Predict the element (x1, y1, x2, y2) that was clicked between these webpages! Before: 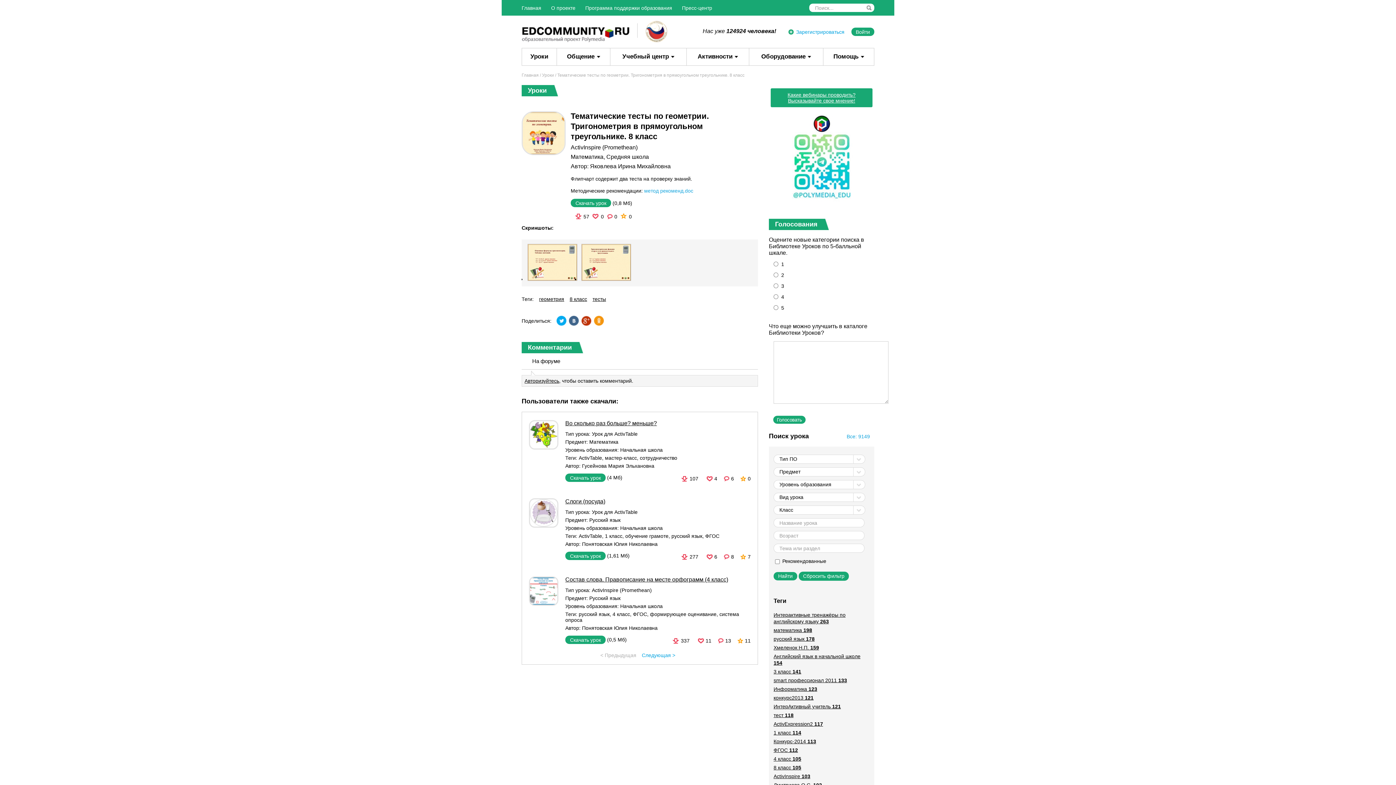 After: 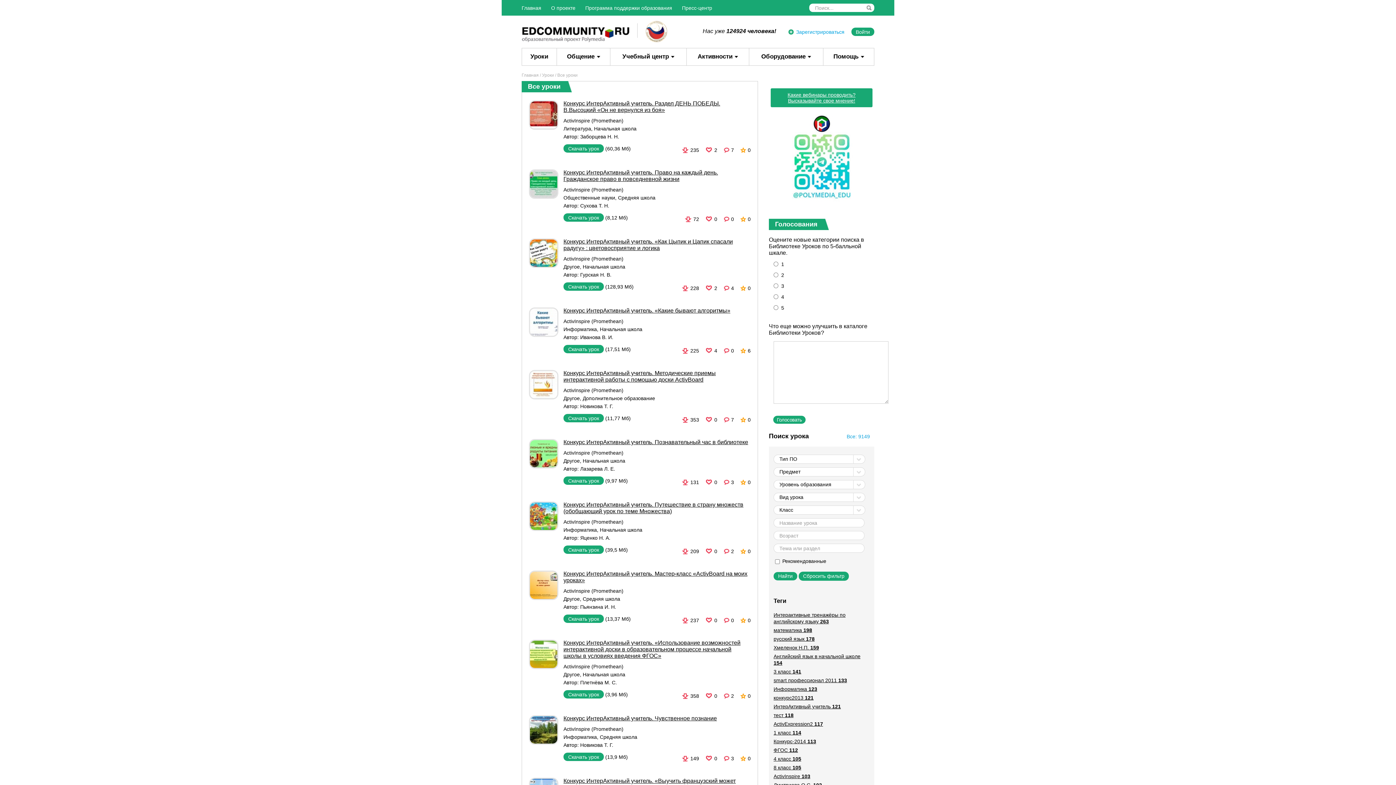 Action: label: конкурс2013 121 bbox: (773, 695, 813, 701)